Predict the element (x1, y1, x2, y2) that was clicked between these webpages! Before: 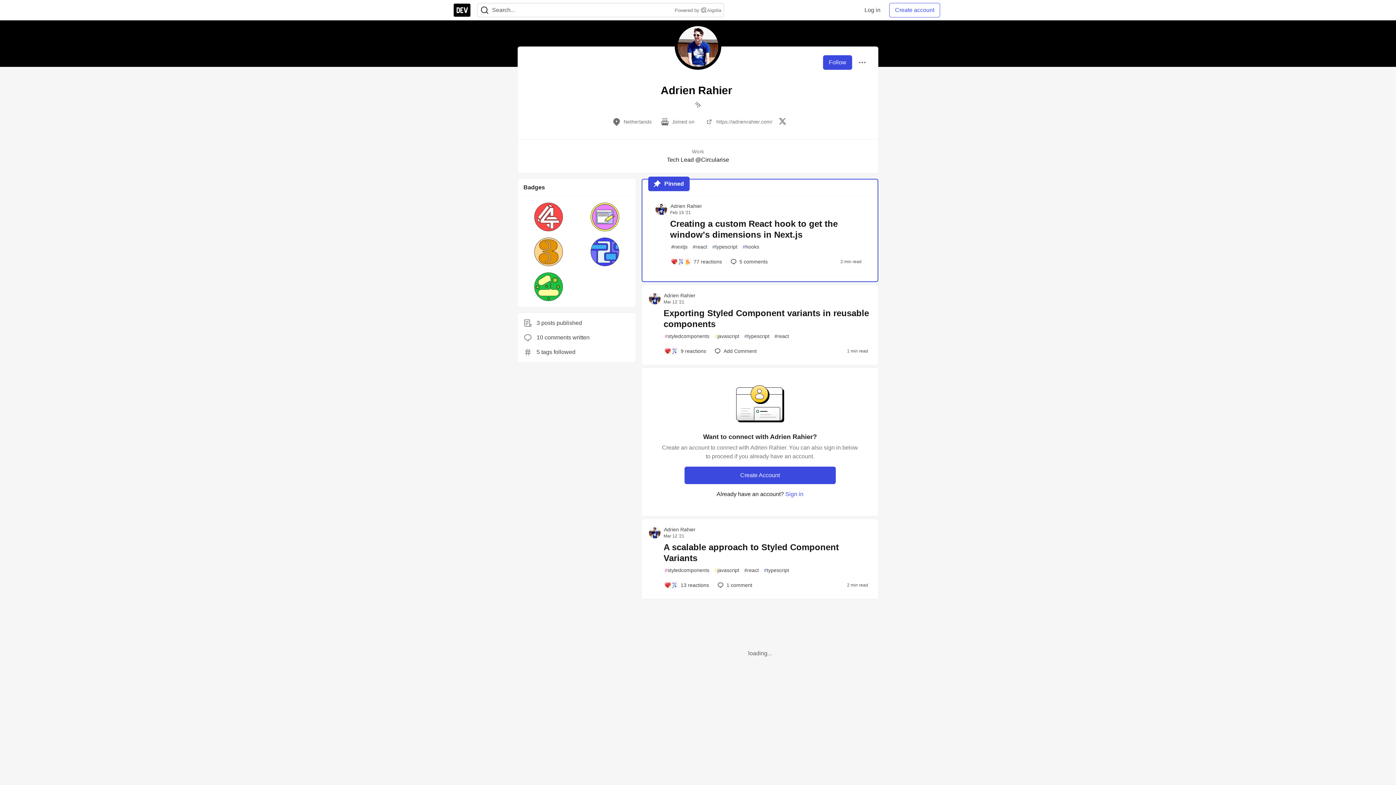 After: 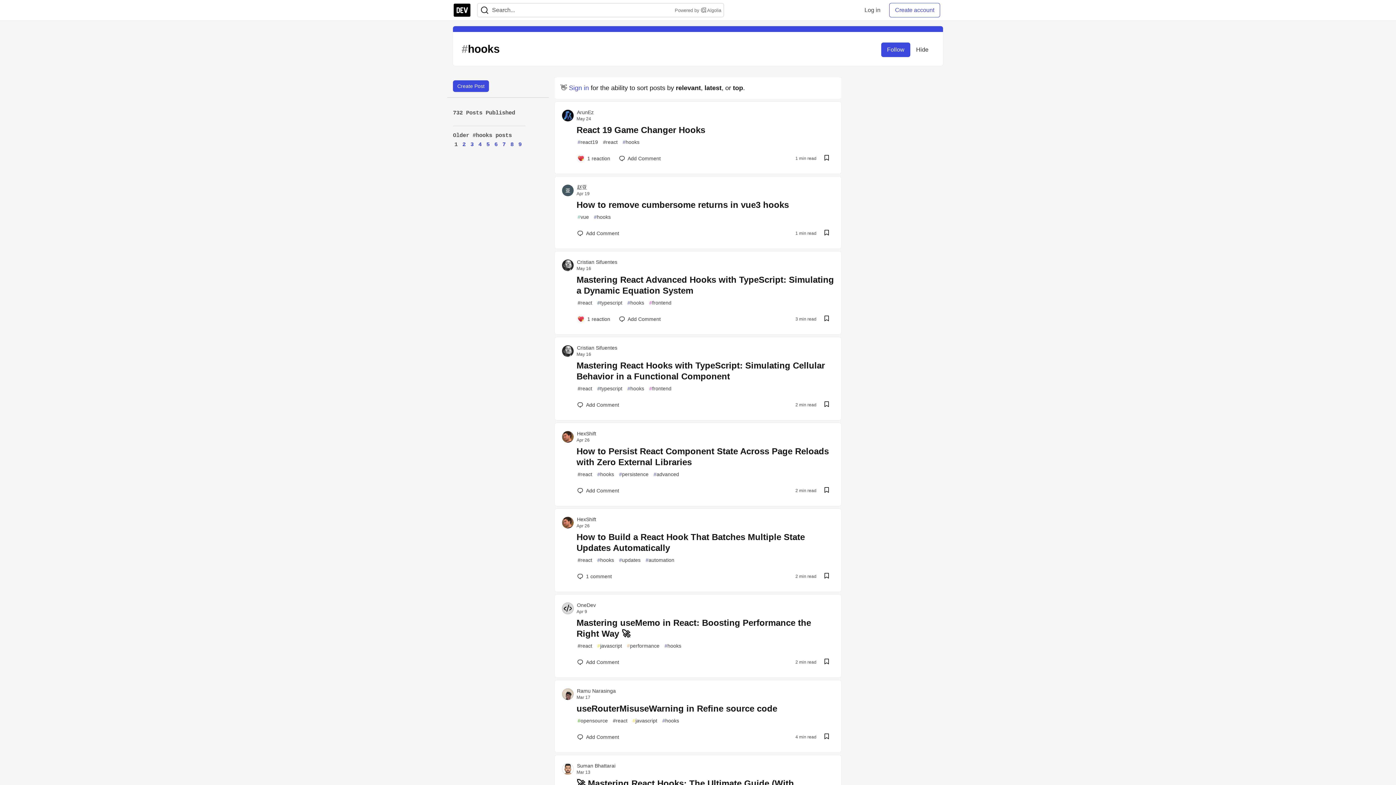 Action: label: #
hooks bbox: (740, 241, 761, 252)